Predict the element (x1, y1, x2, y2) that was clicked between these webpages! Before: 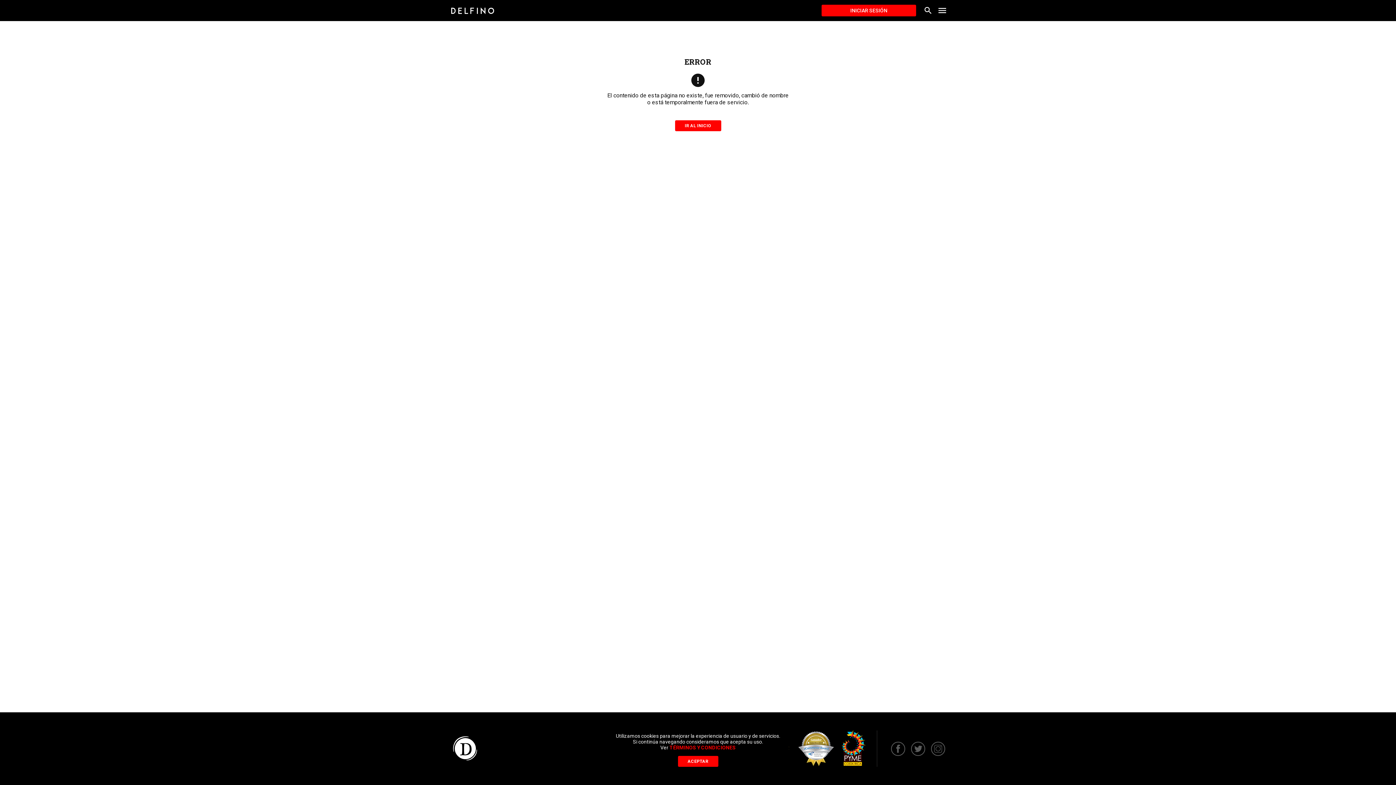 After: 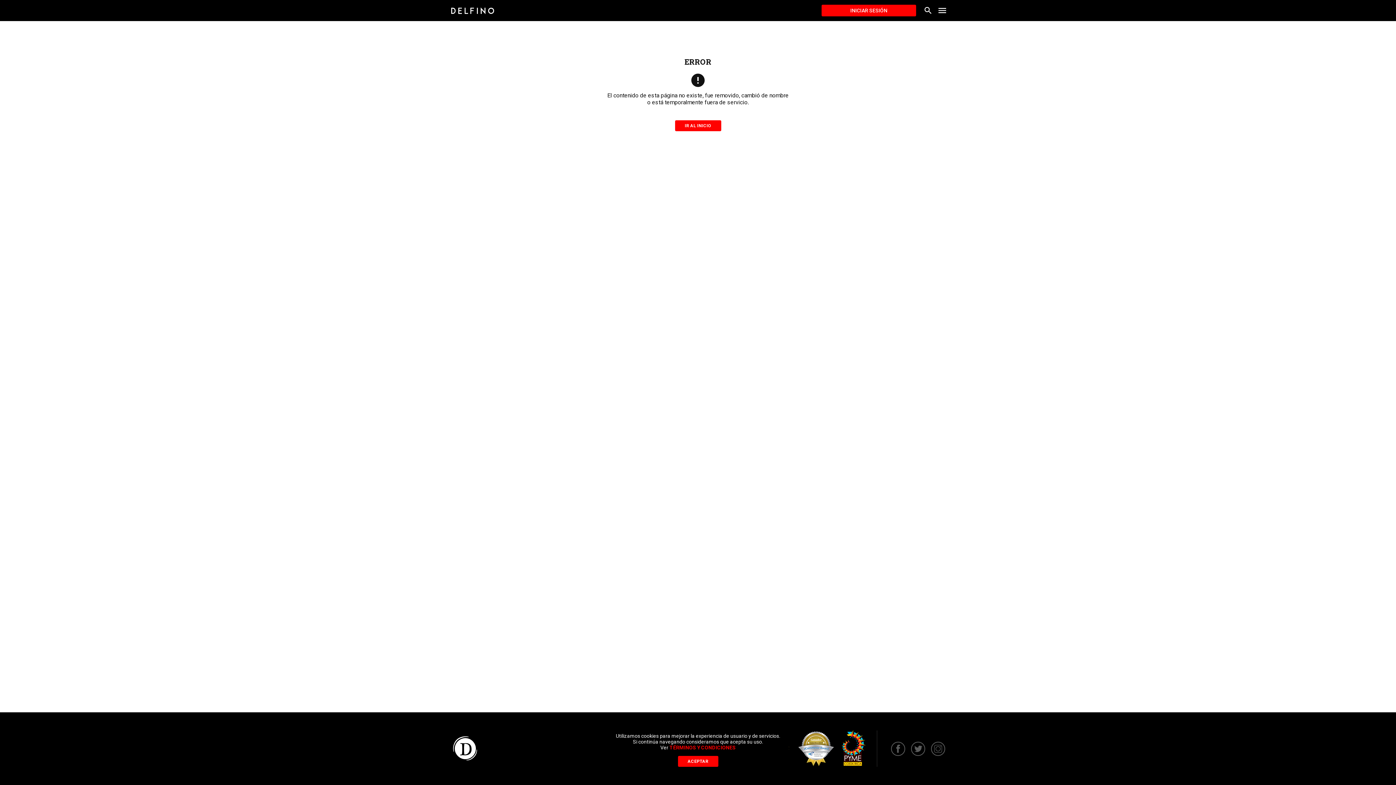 Action: bbox: (841, 761, 866, 768)